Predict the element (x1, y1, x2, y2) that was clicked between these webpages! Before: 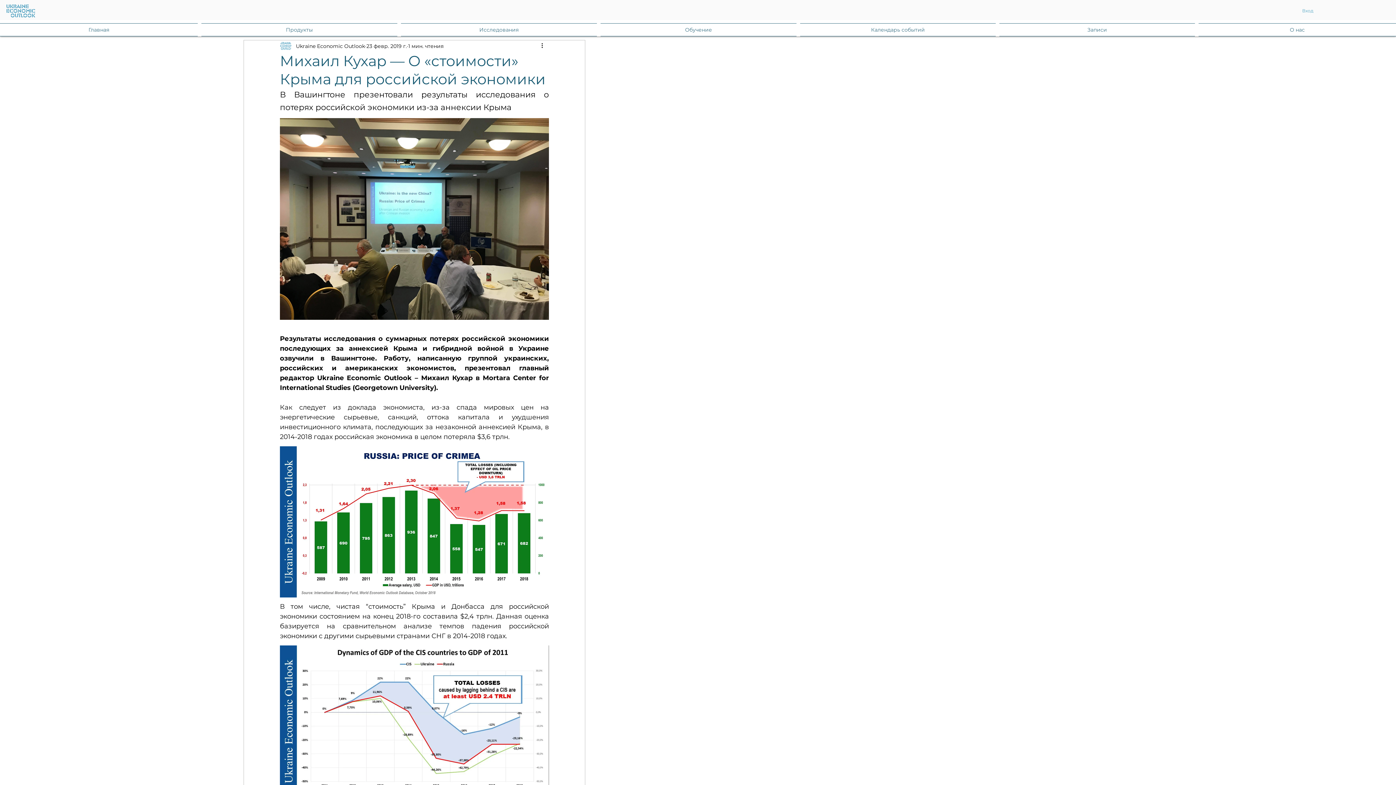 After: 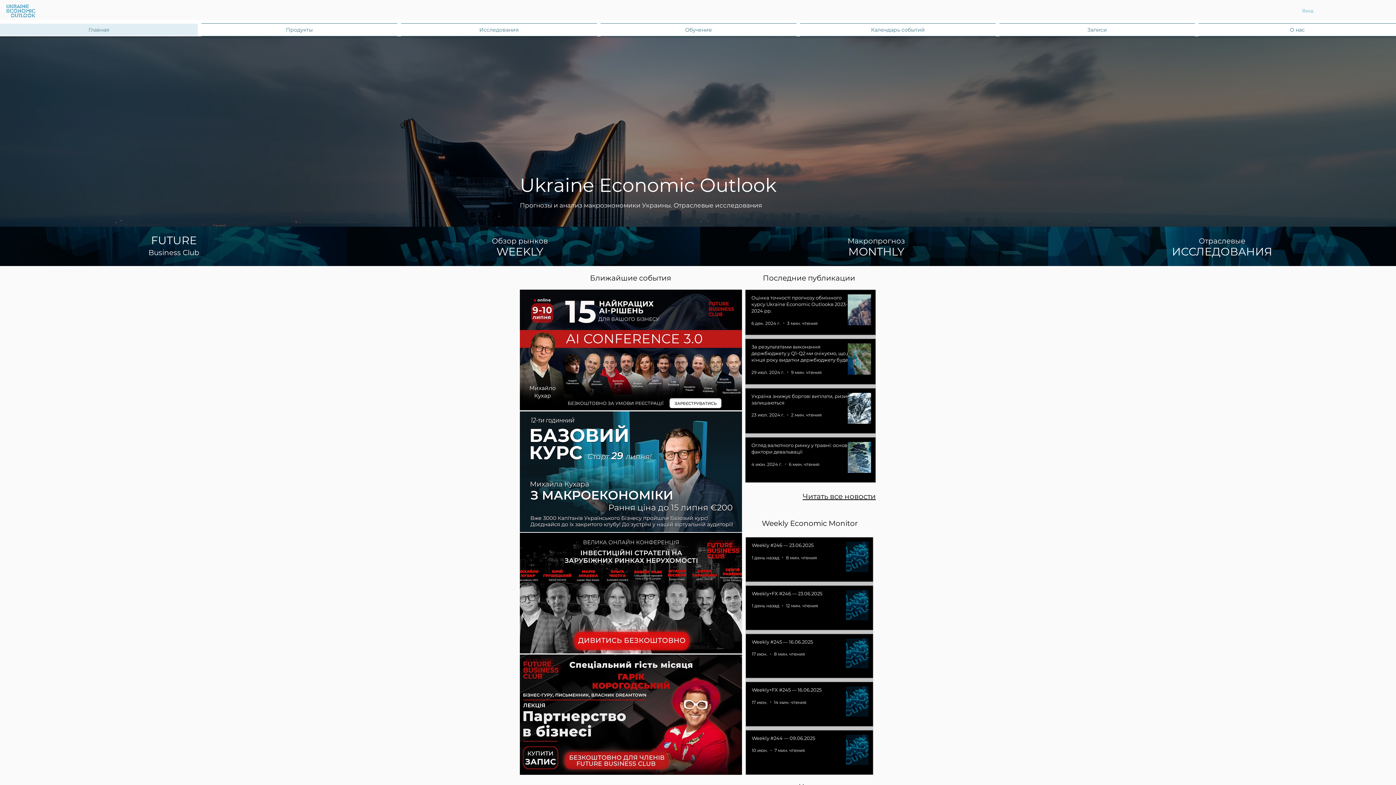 Action: label: Главная bbox: (0, 23, 199, 36)